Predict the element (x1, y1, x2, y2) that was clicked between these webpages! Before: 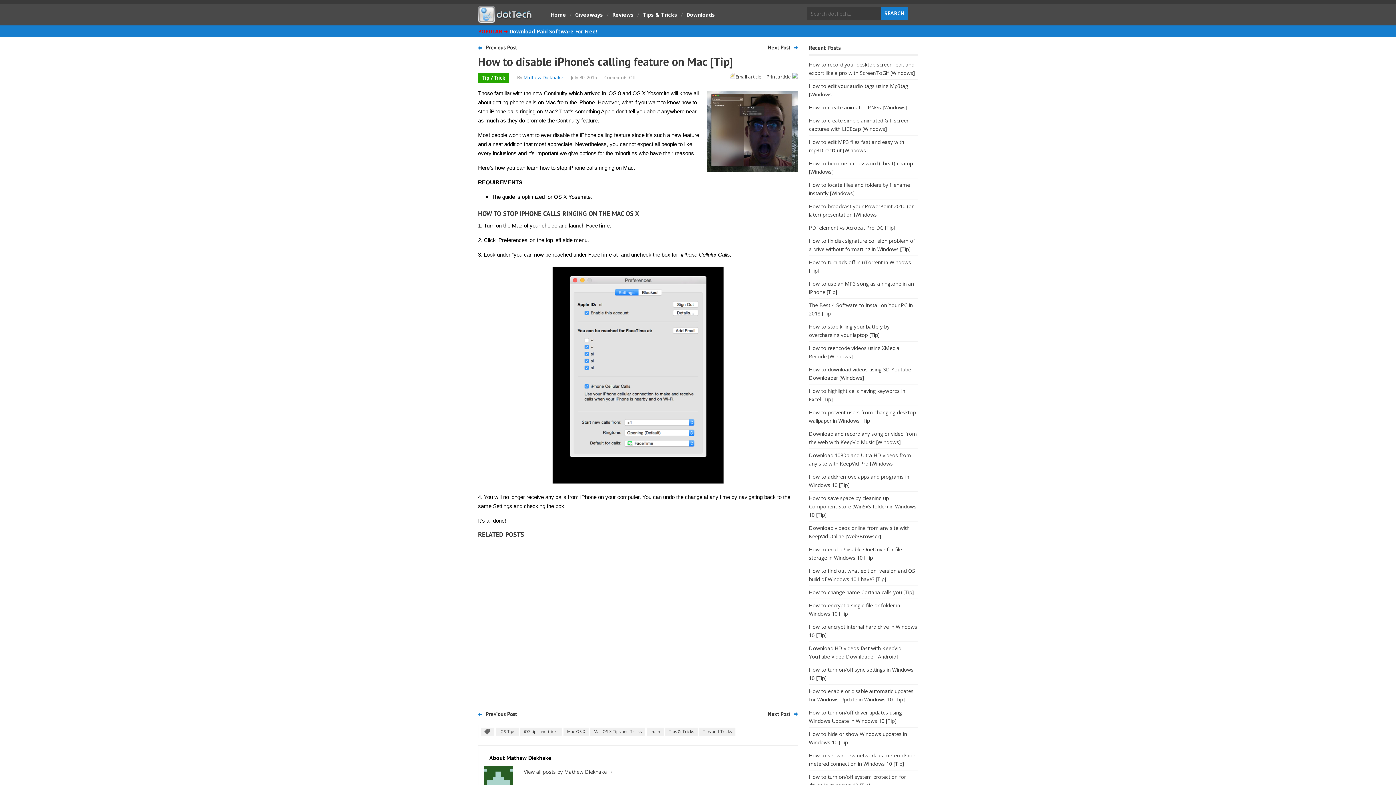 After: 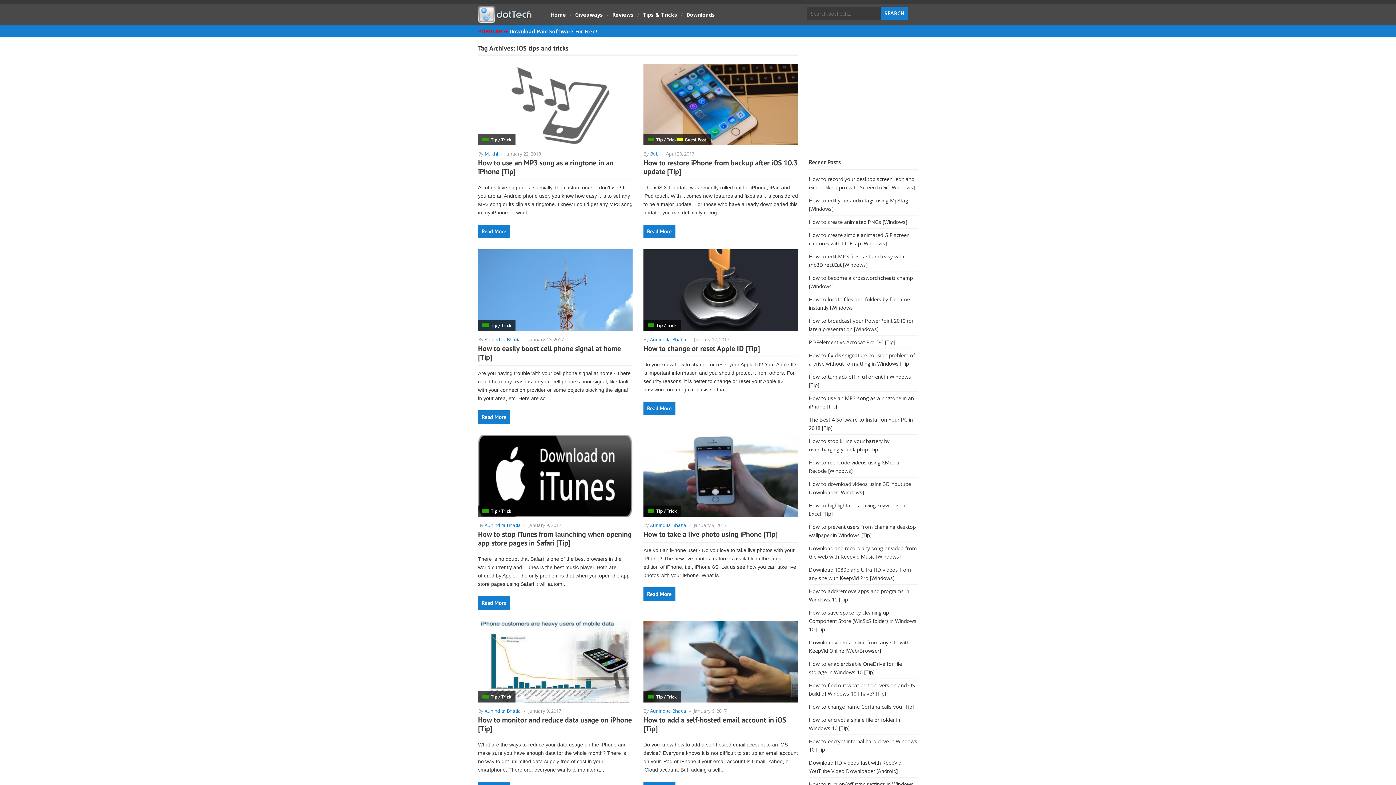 Action: bbox: (520, 728, 562, 736) label: iOS tips and tricks